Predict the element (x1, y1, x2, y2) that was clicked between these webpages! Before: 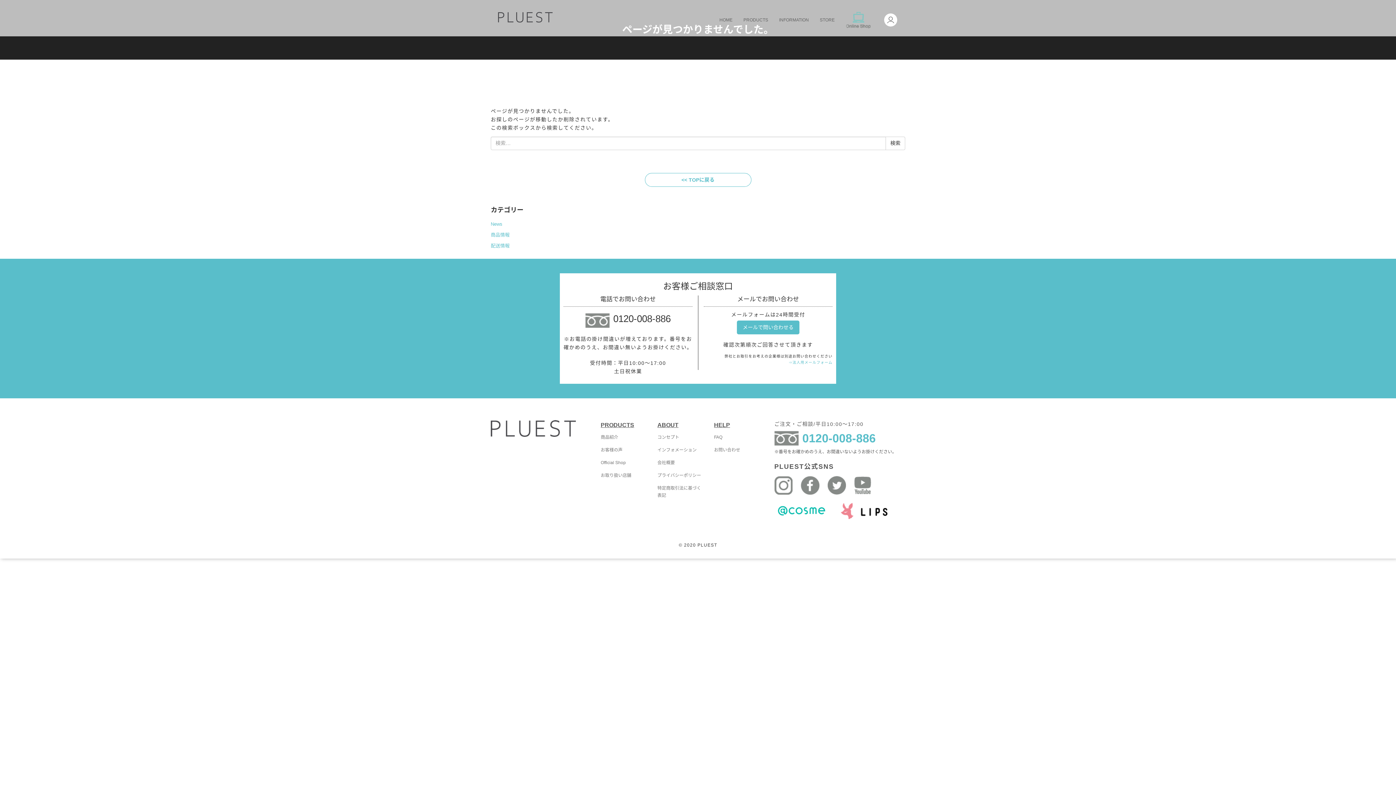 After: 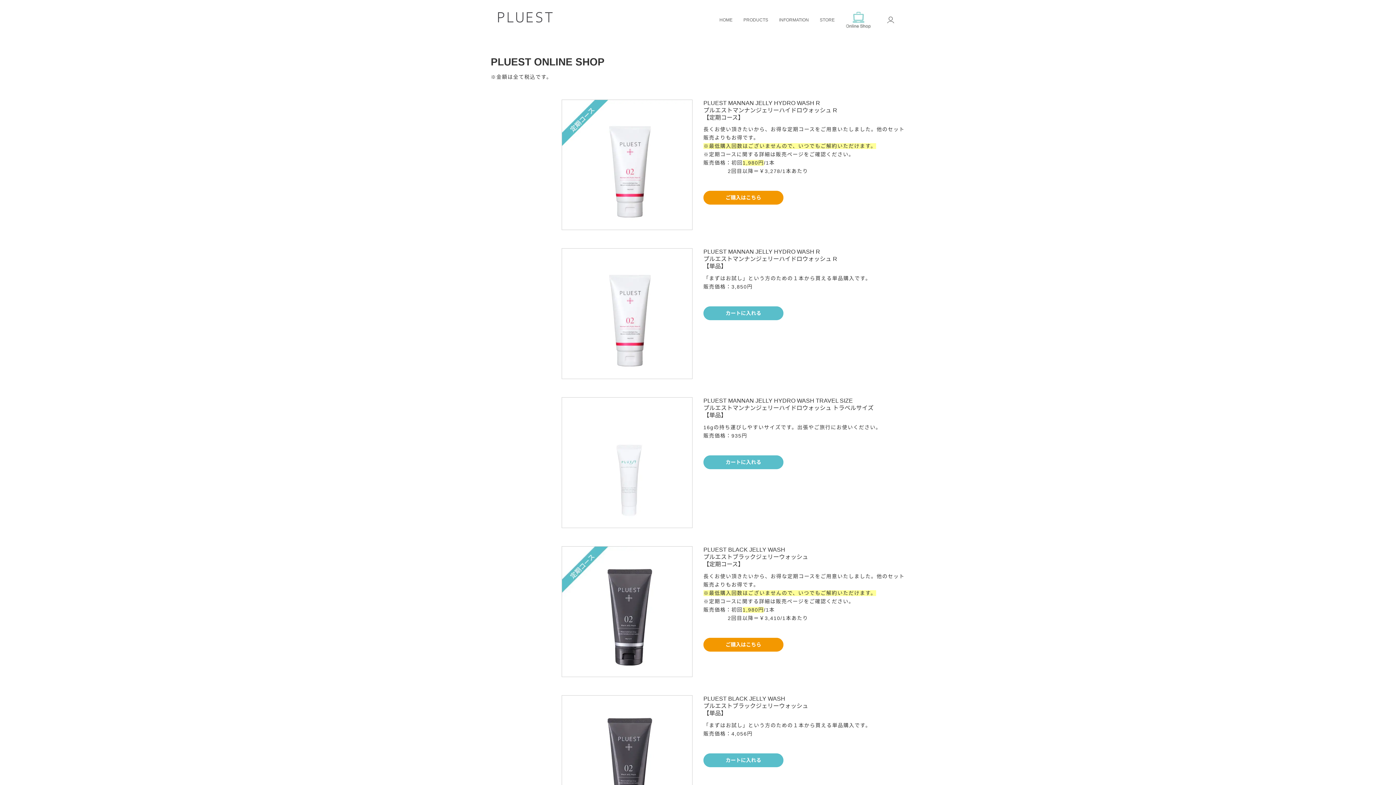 Action: bbox: (840, 2, 876, 37)